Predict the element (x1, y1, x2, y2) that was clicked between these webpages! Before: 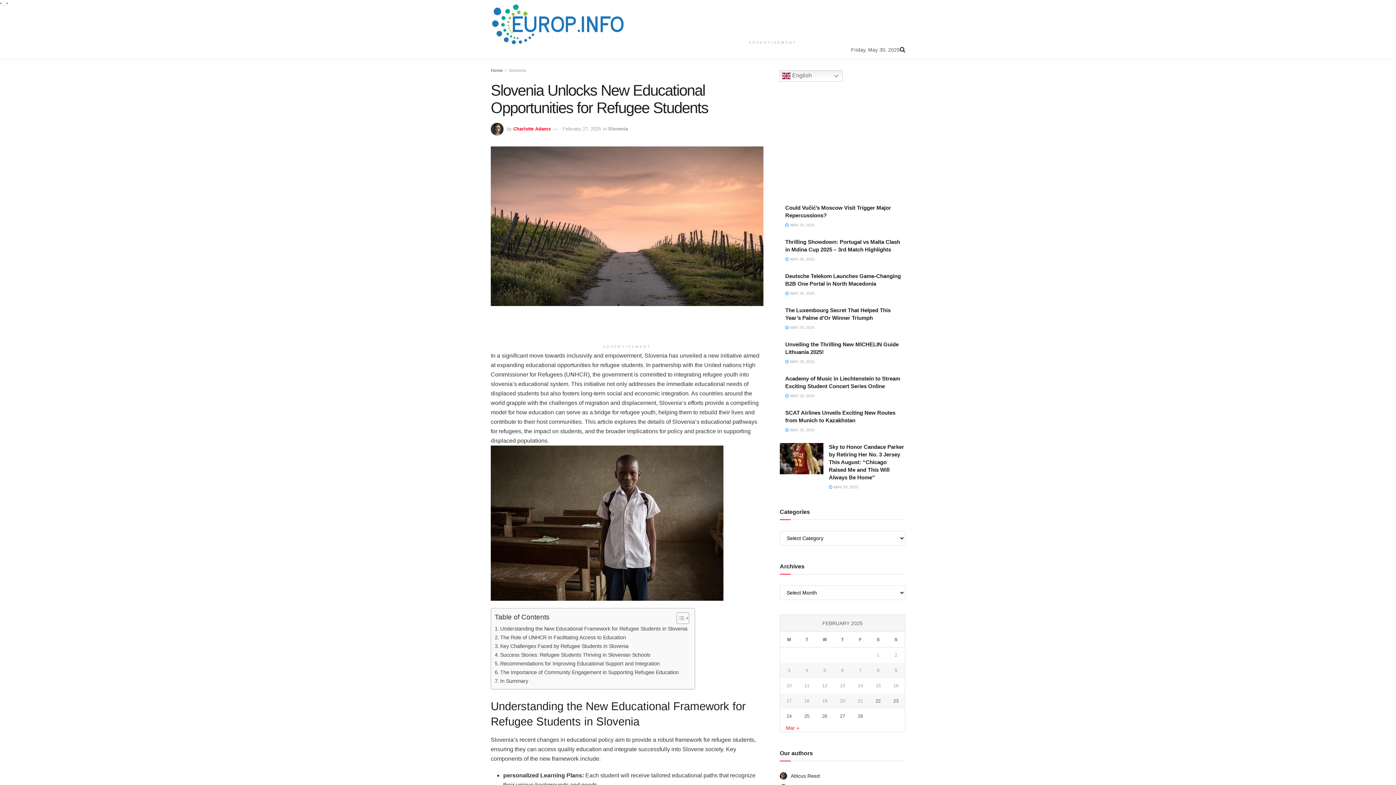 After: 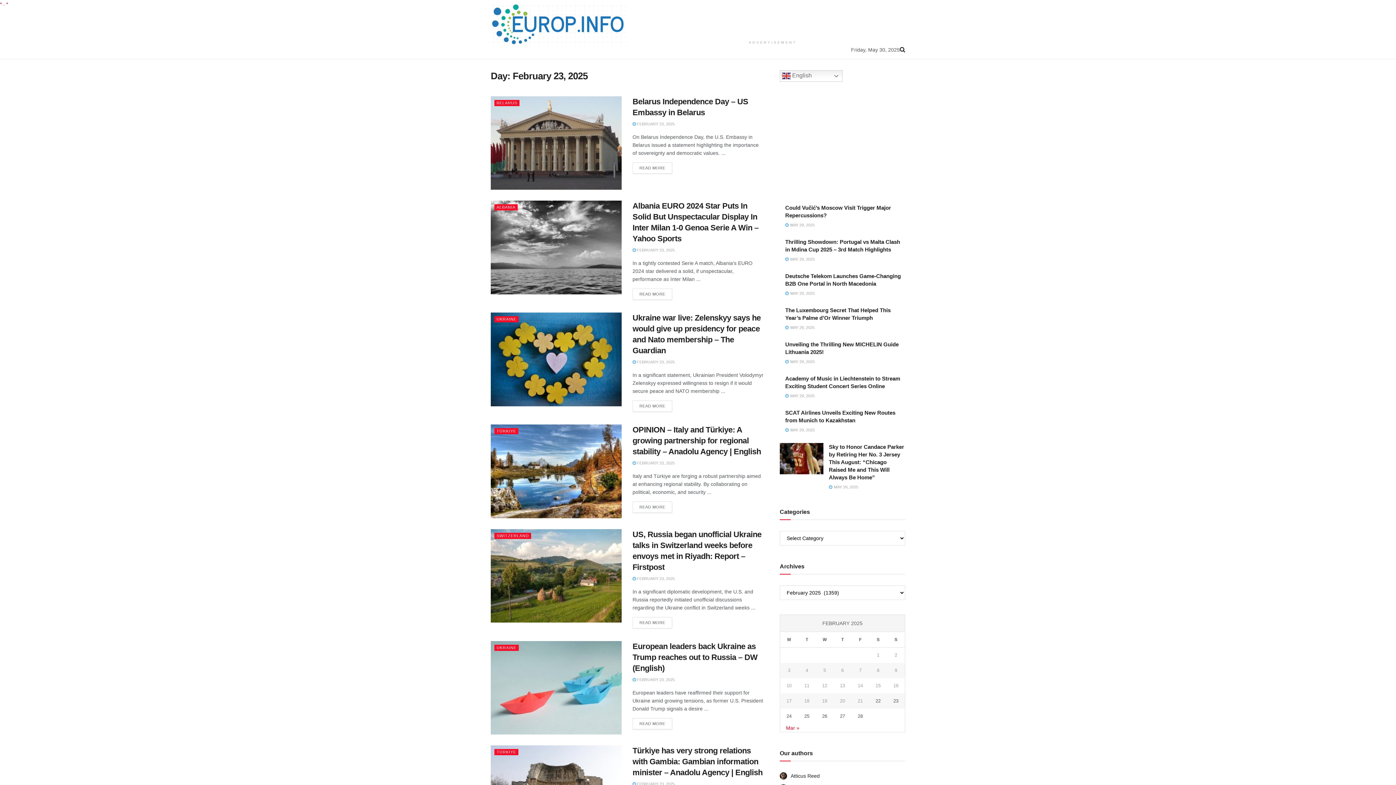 Action: label: Posts published on February 23, 2025 bbox: (887, 685, 905, 693)